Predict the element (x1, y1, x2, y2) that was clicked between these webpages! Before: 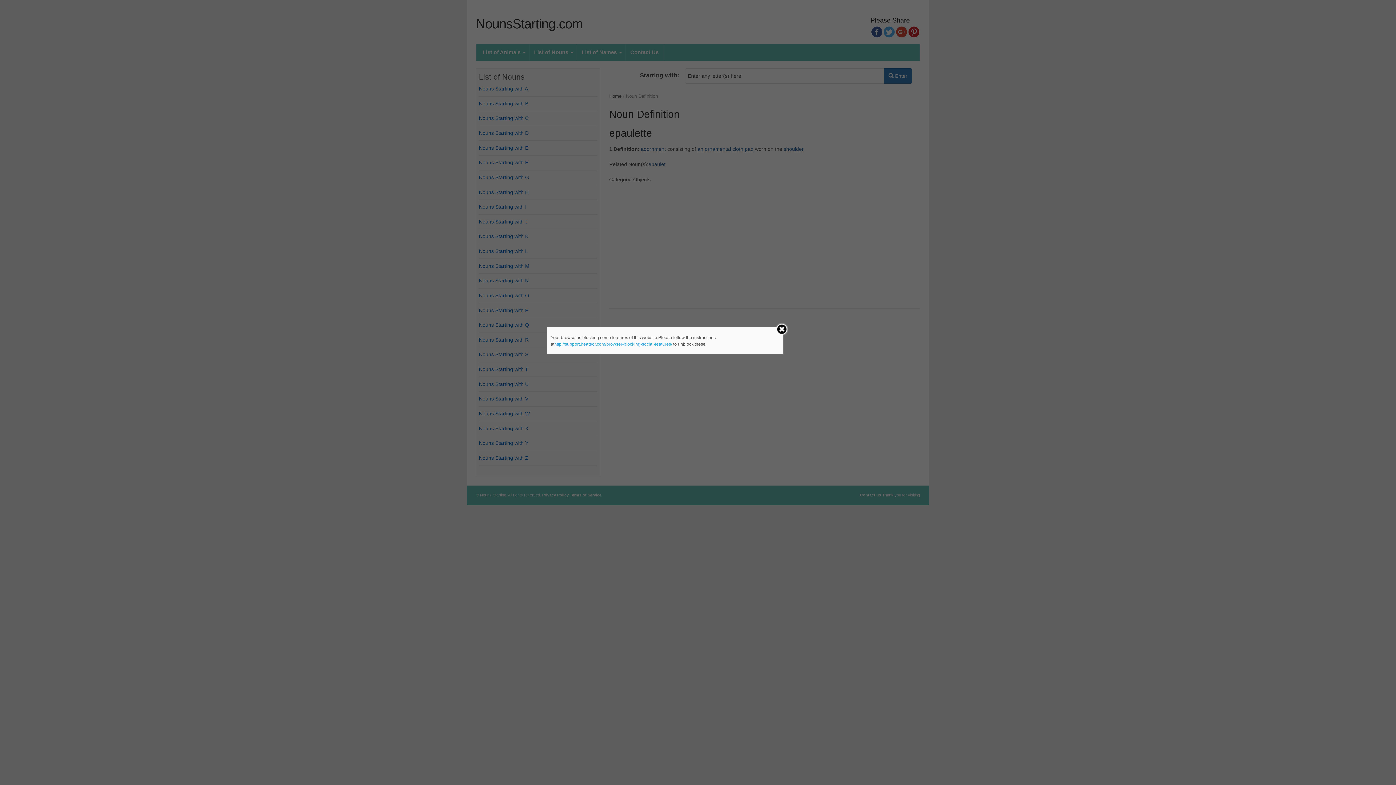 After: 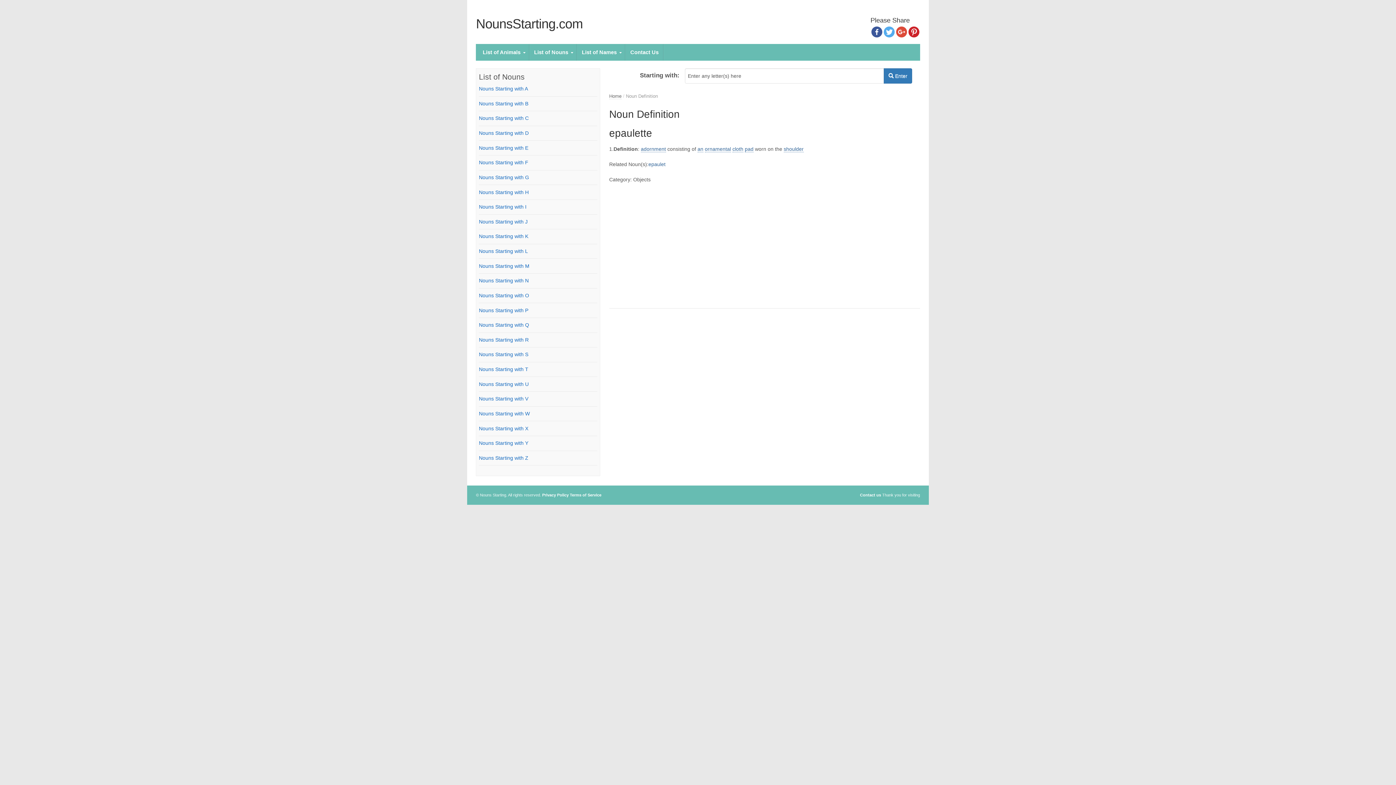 Action: bbox: (775, 323, 788, 335)